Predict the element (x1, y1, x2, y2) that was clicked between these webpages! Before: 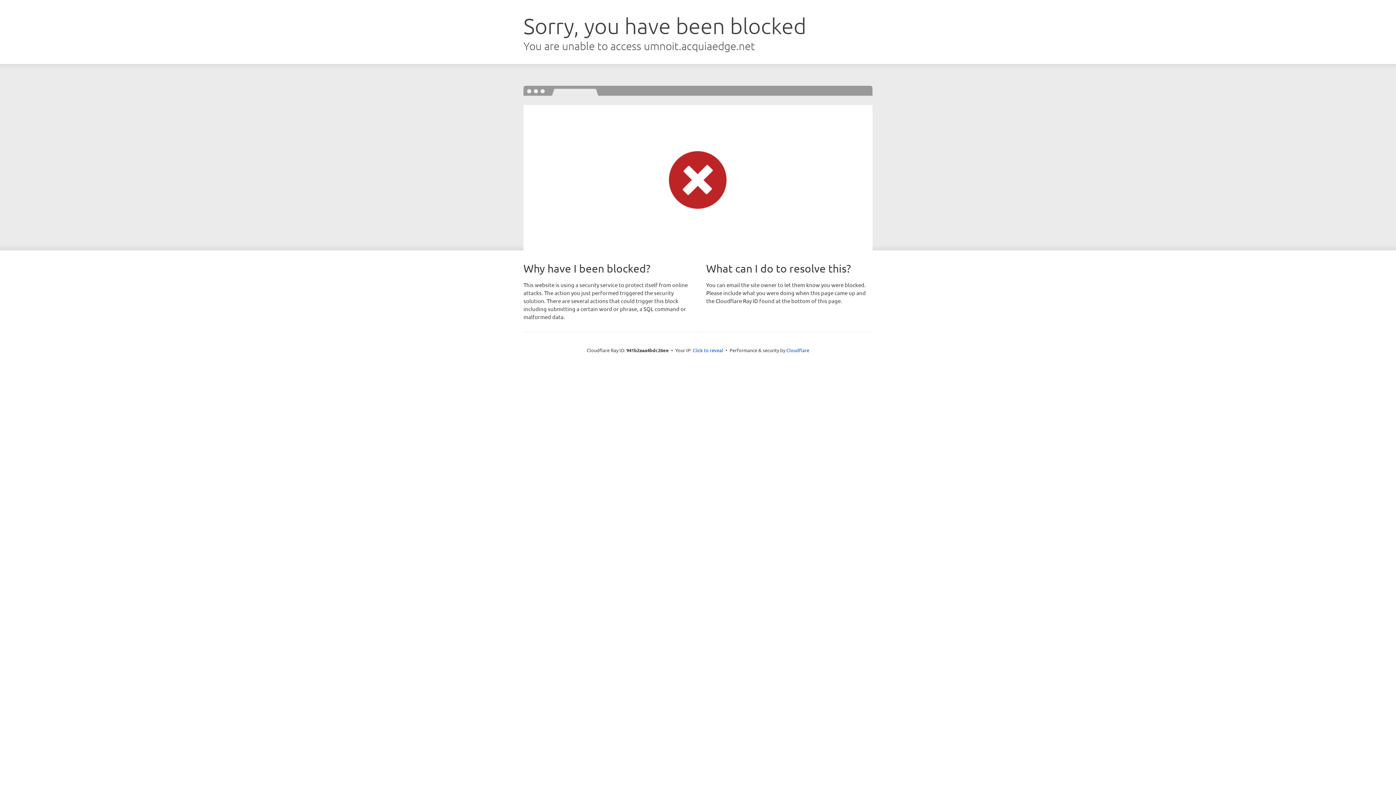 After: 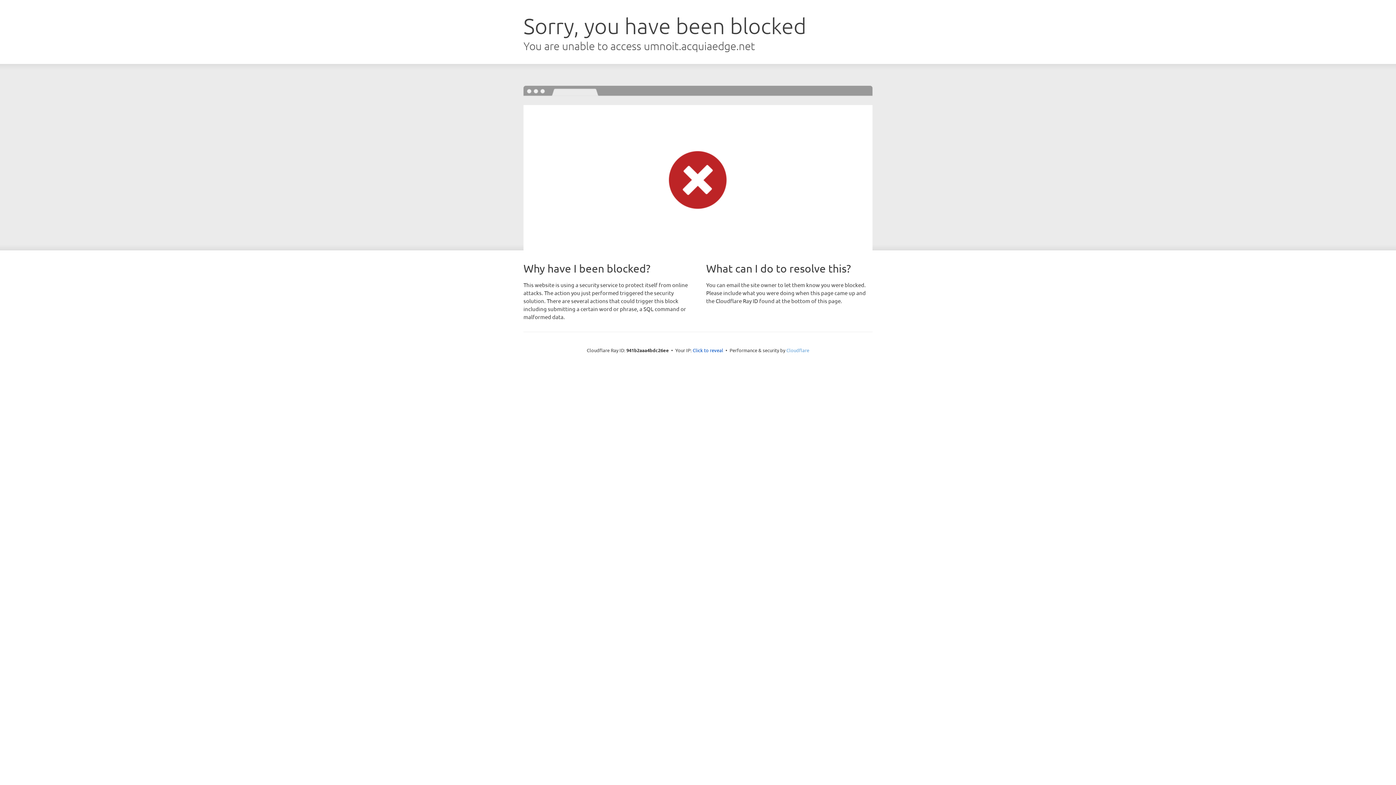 Action: label: Cloudflare bbox: (786, 347, 809, 353)